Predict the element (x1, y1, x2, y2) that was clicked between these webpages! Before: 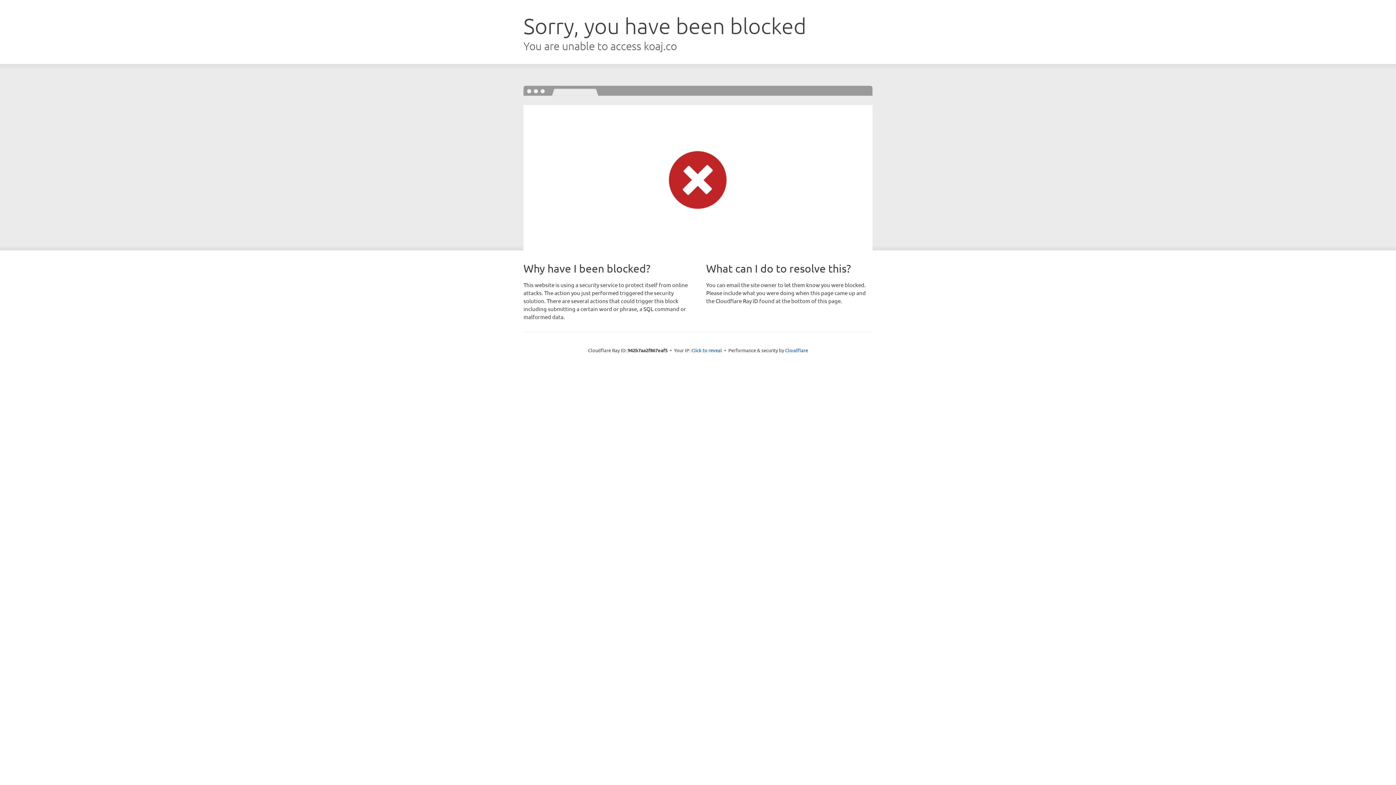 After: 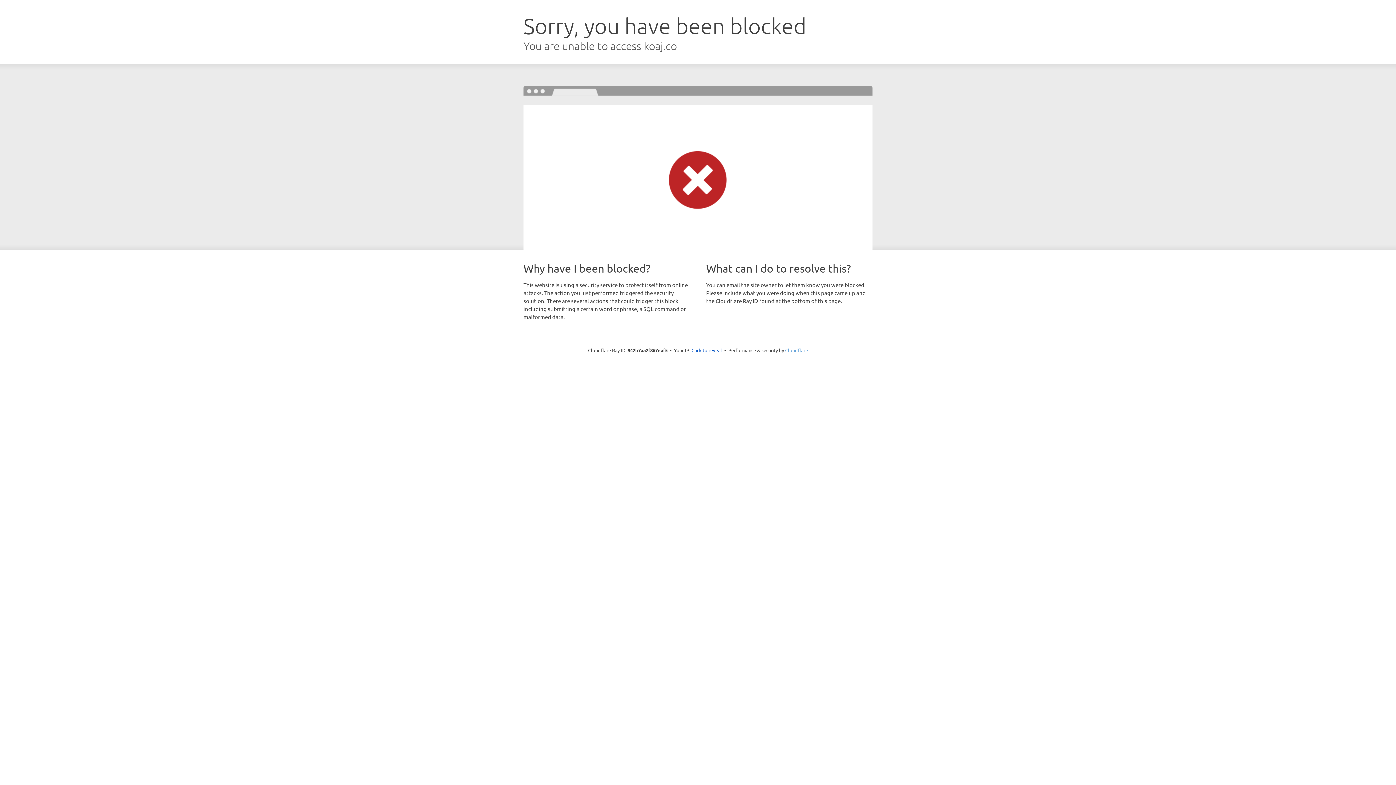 Action: bbox: (785, 347, 808, 353) label: Cloudflare